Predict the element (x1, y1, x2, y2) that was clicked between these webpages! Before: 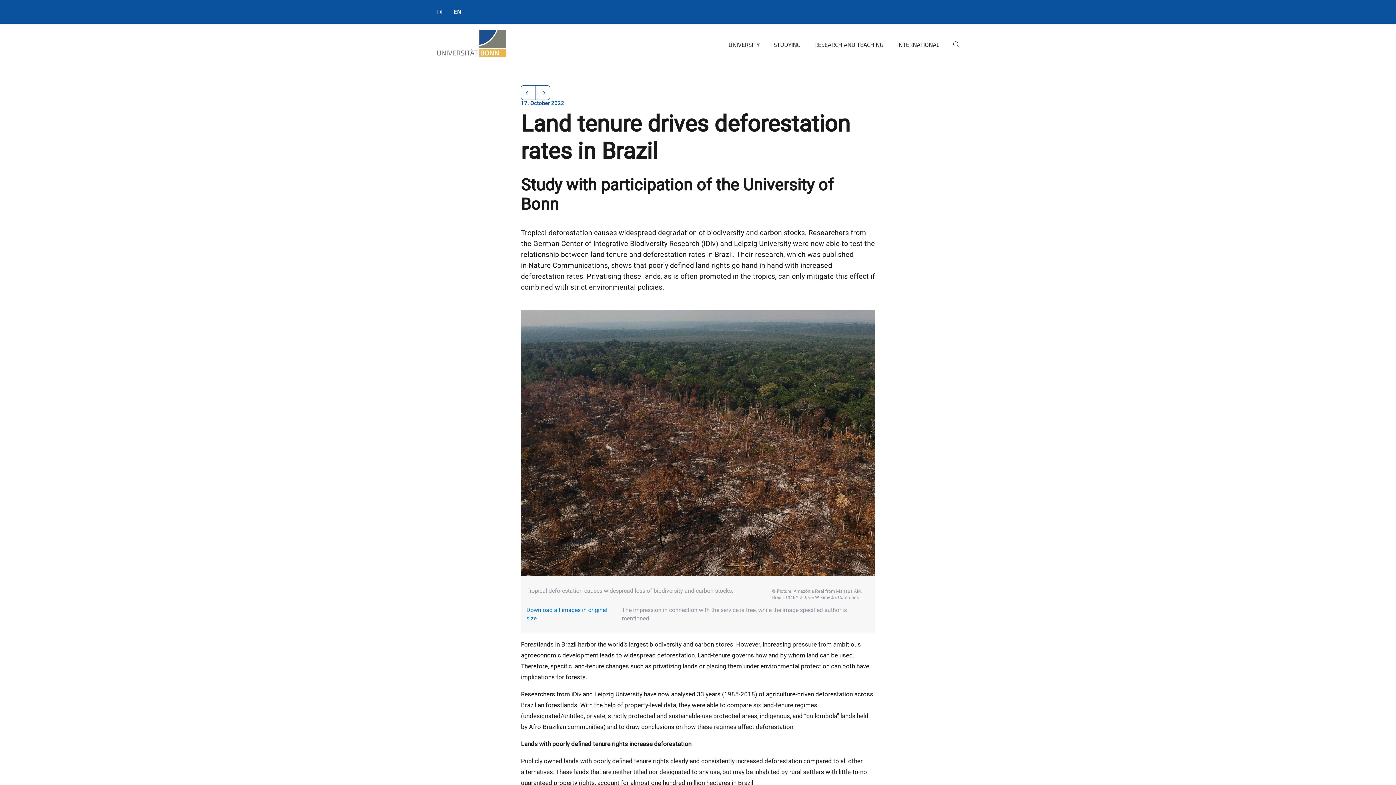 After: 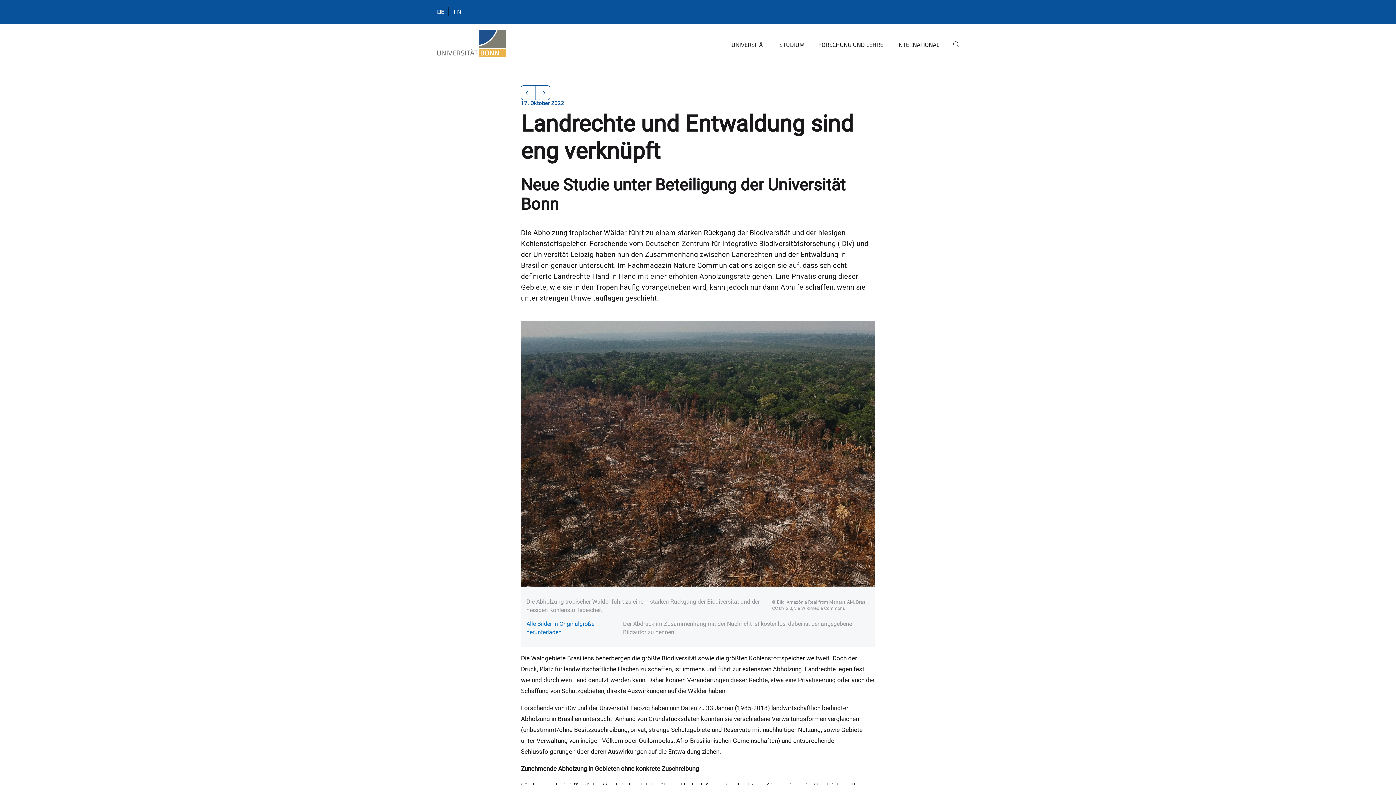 Action: label: DE bbox: (437, 8, 444, 15)